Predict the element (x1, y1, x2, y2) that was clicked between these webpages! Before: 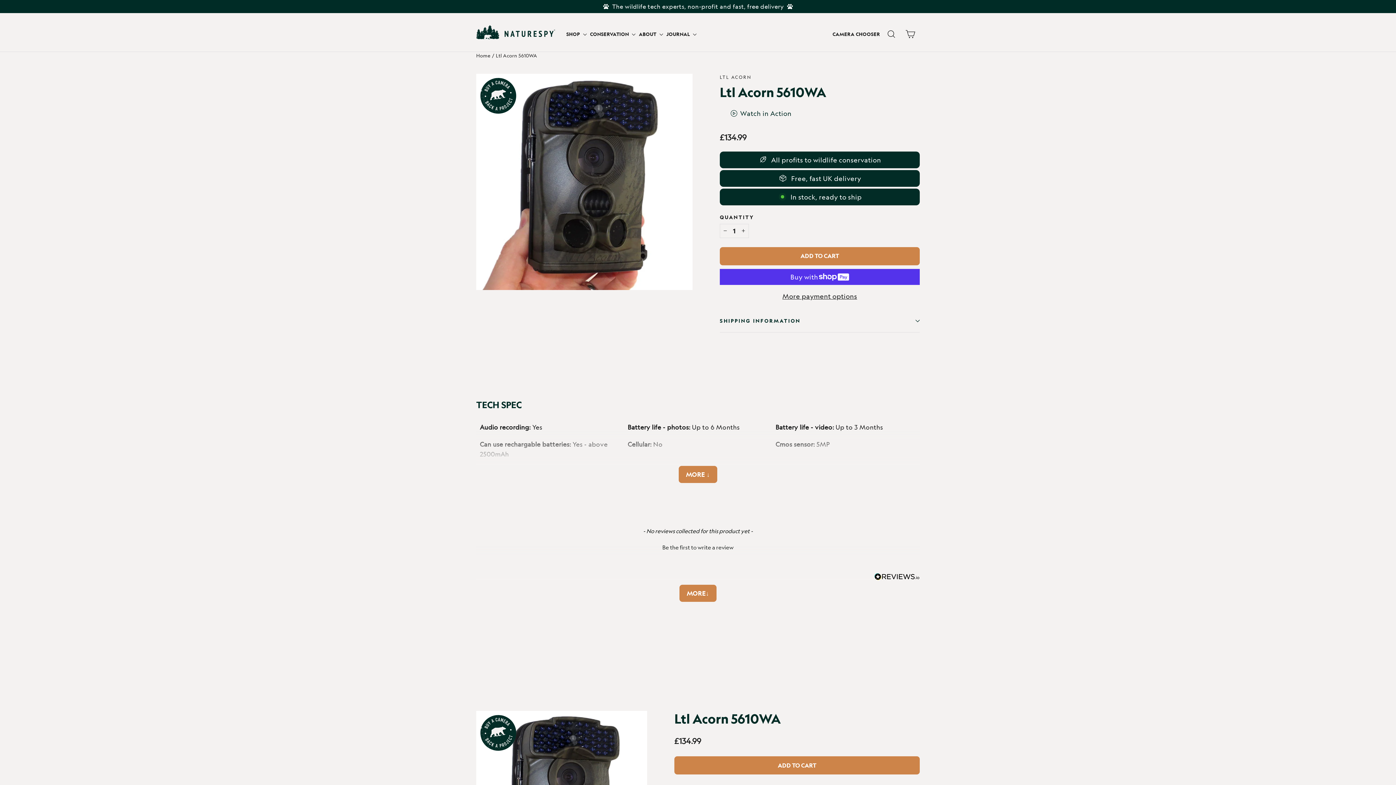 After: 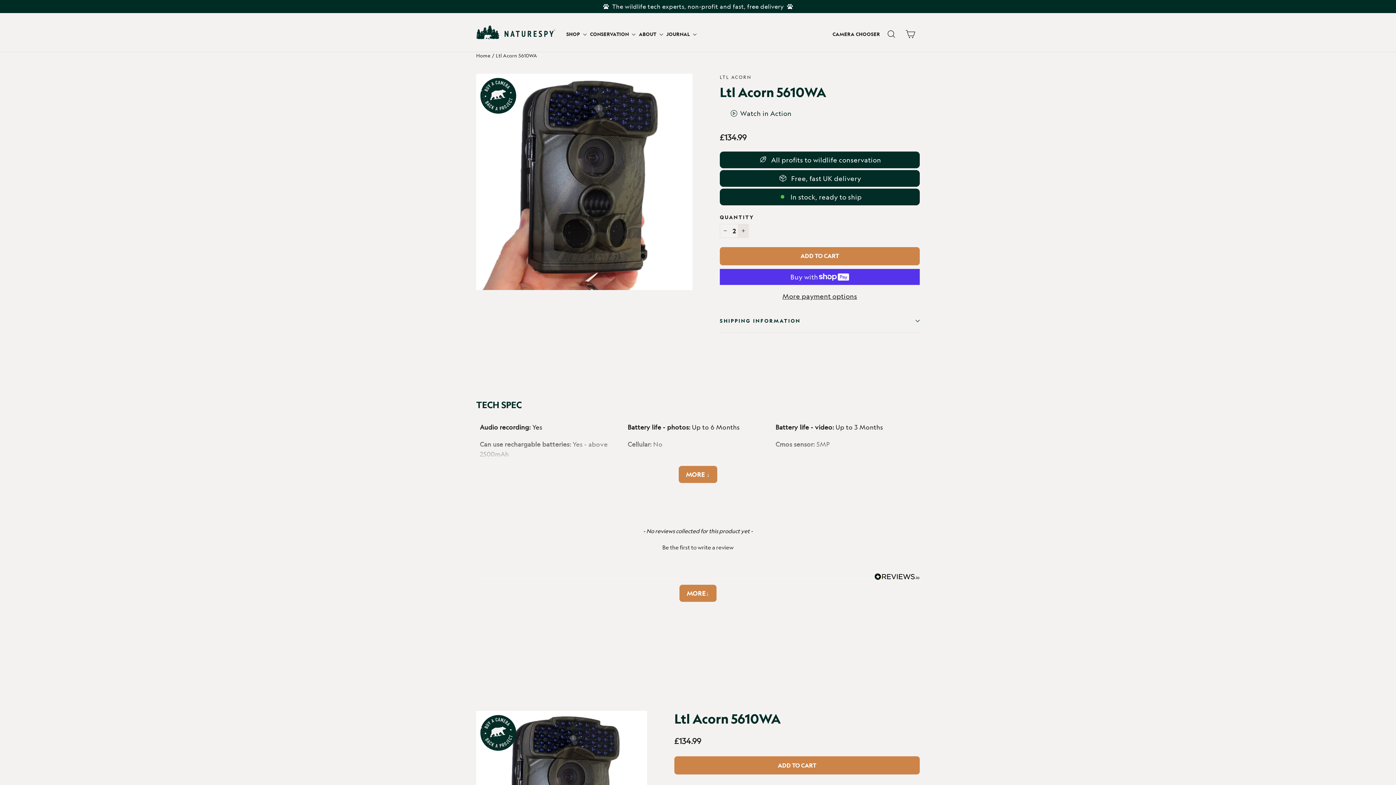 Action: label: Increase item quantity by one bbox: (738, 223, 749, 238)